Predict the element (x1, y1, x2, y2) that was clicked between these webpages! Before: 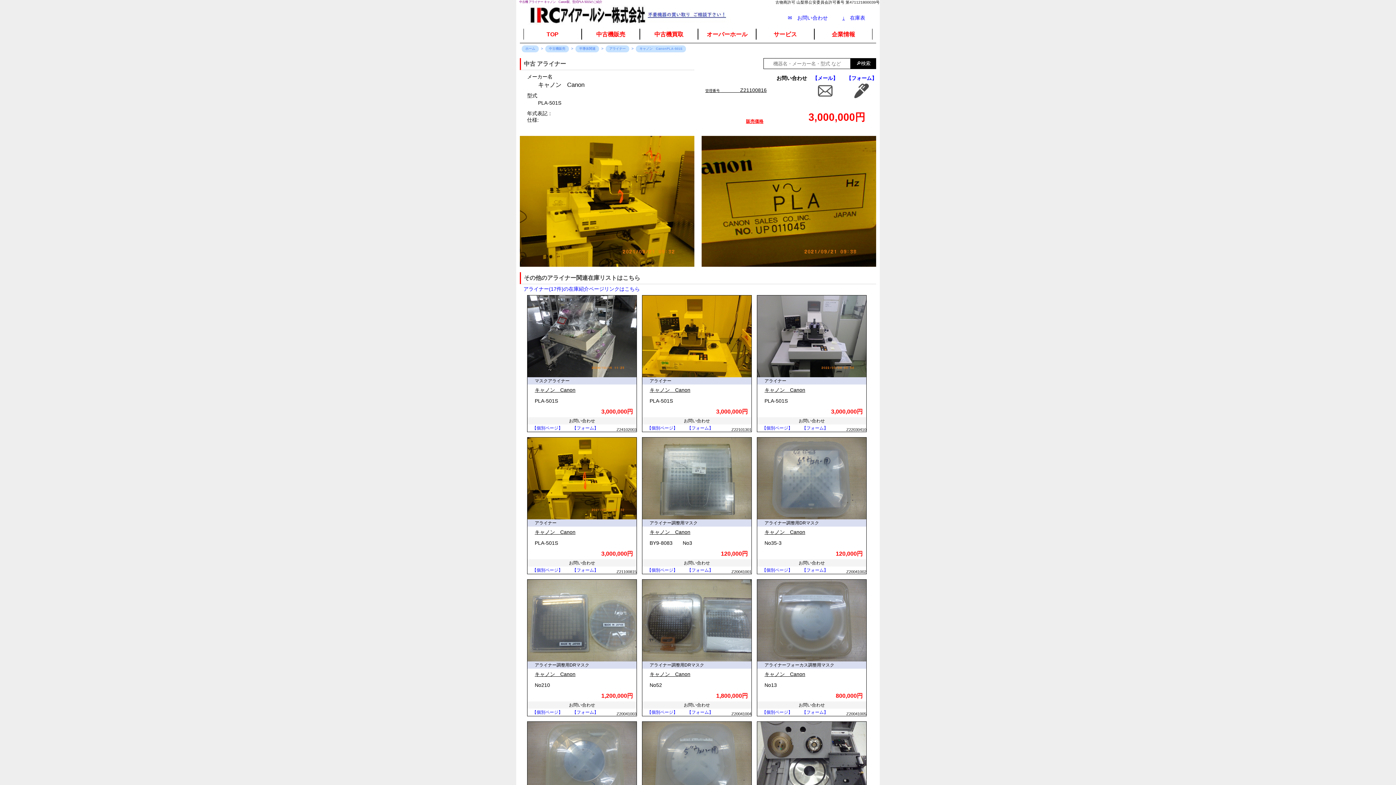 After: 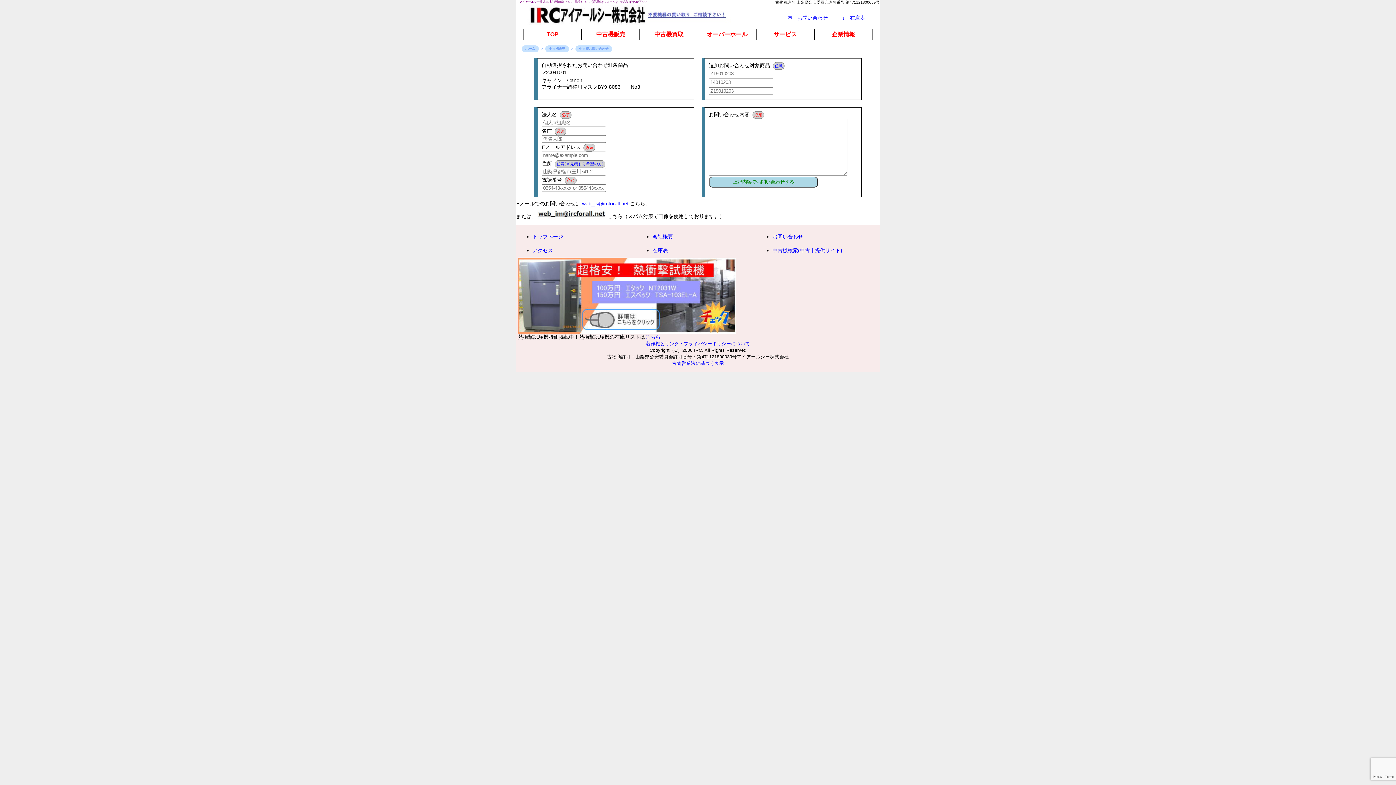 Action: bbox: (684, 566, 716, 574) label: 【フォーム】